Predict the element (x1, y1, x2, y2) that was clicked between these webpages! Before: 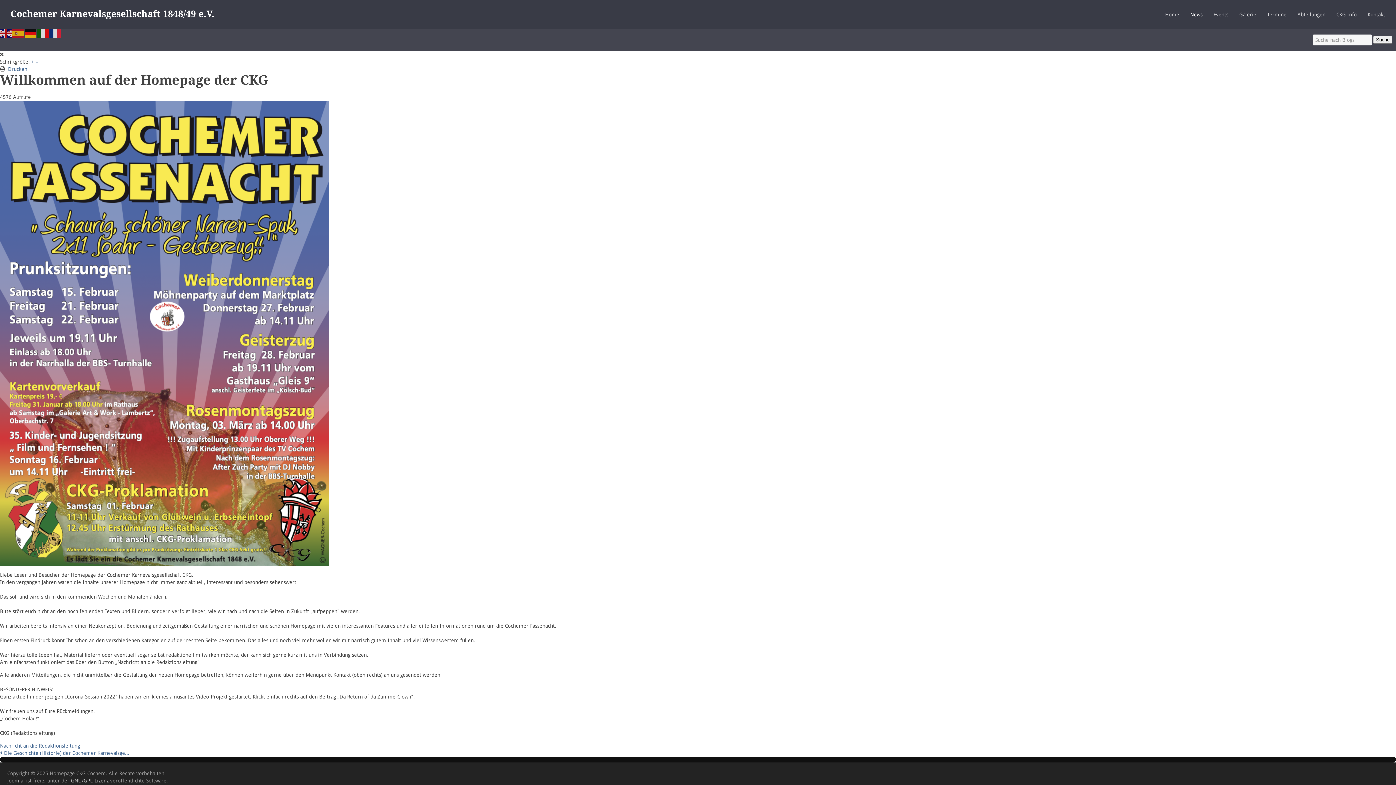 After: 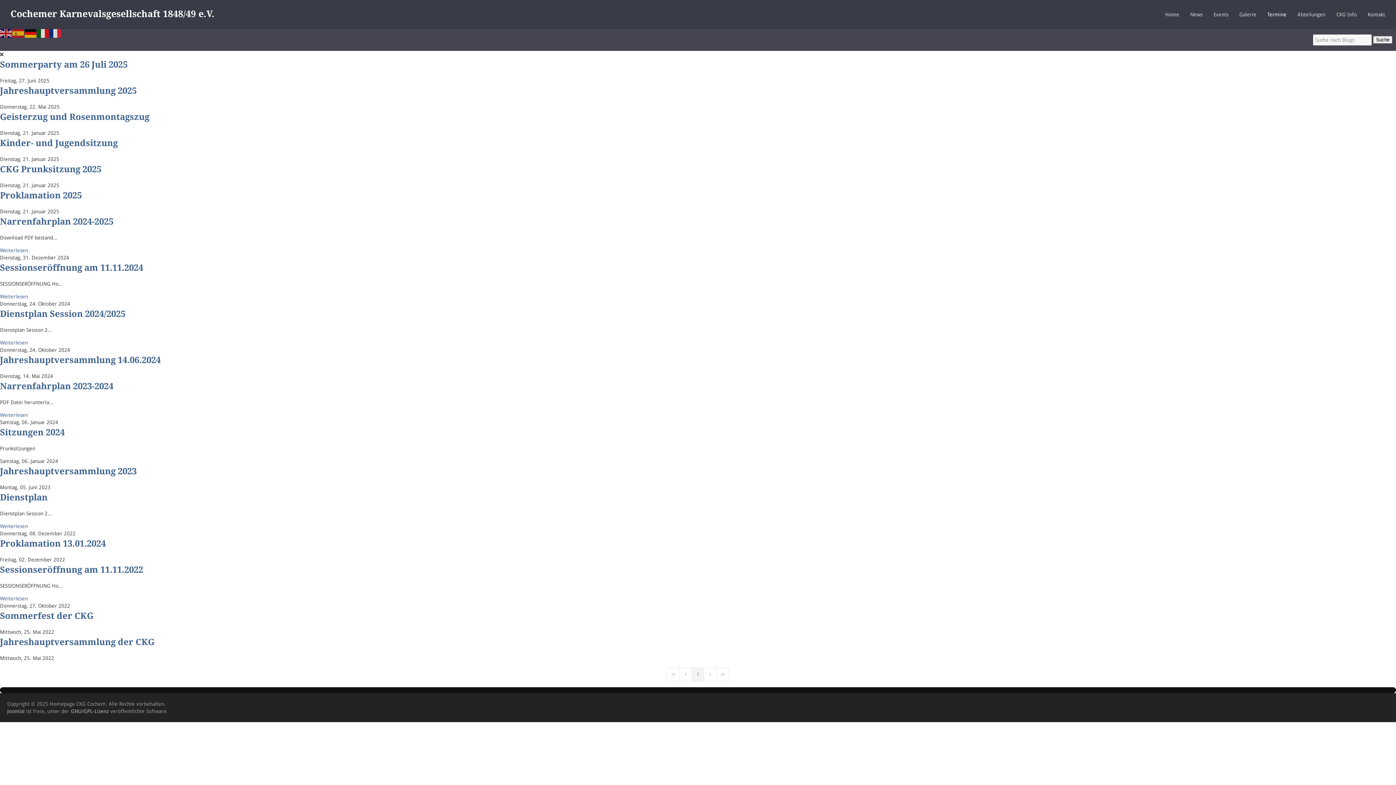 Action: bbox: (1262, 5, 1292, 23) label: Termine